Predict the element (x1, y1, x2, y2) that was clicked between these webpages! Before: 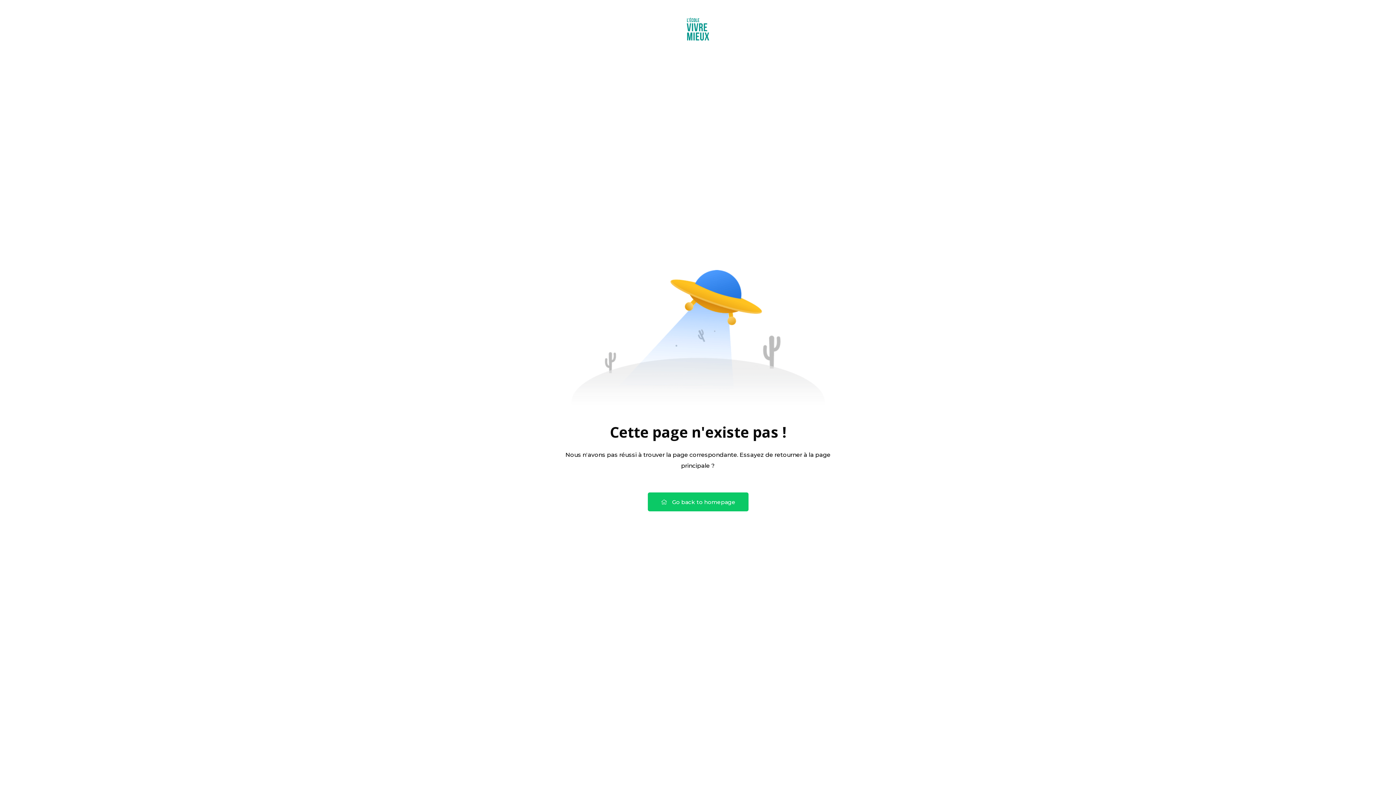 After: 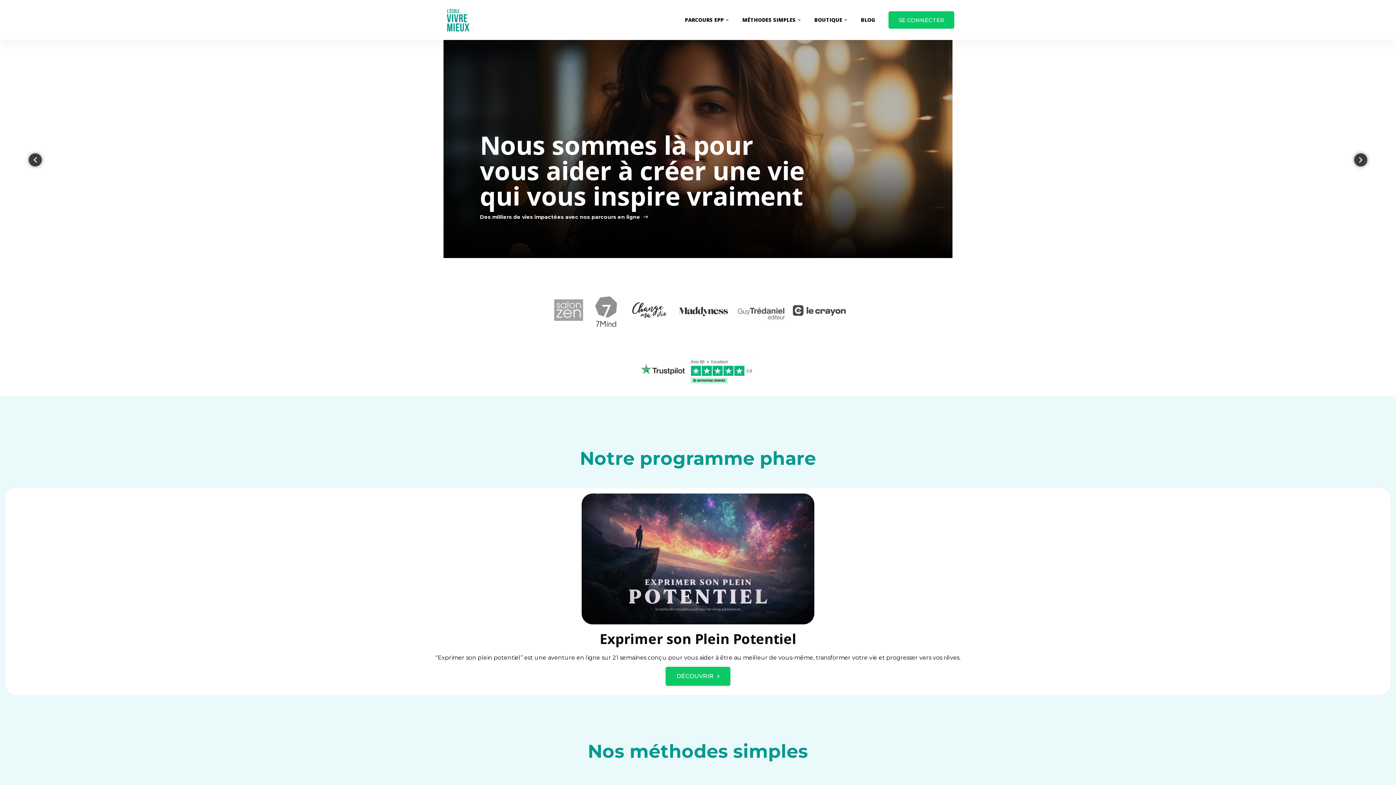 Action: bbox: (681, 12, 714, 45)